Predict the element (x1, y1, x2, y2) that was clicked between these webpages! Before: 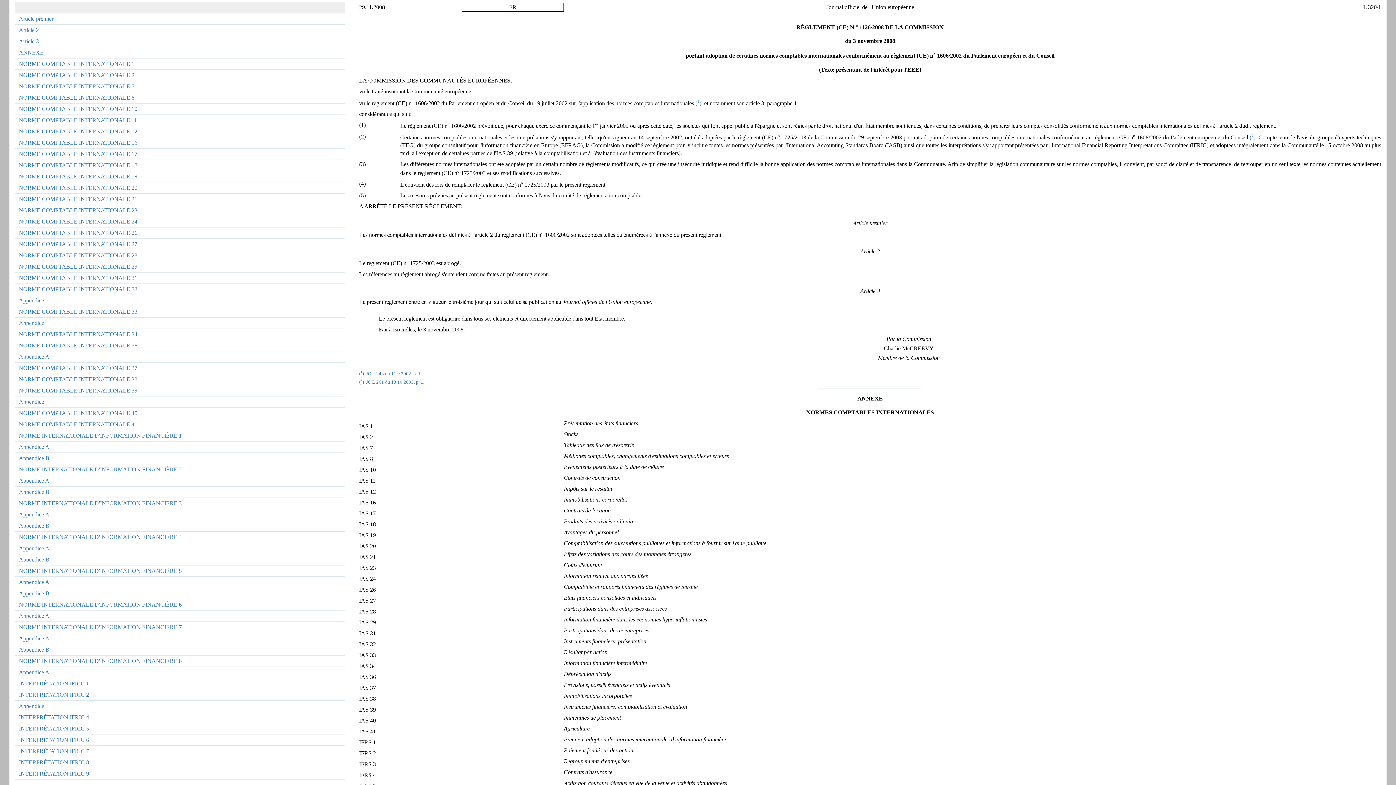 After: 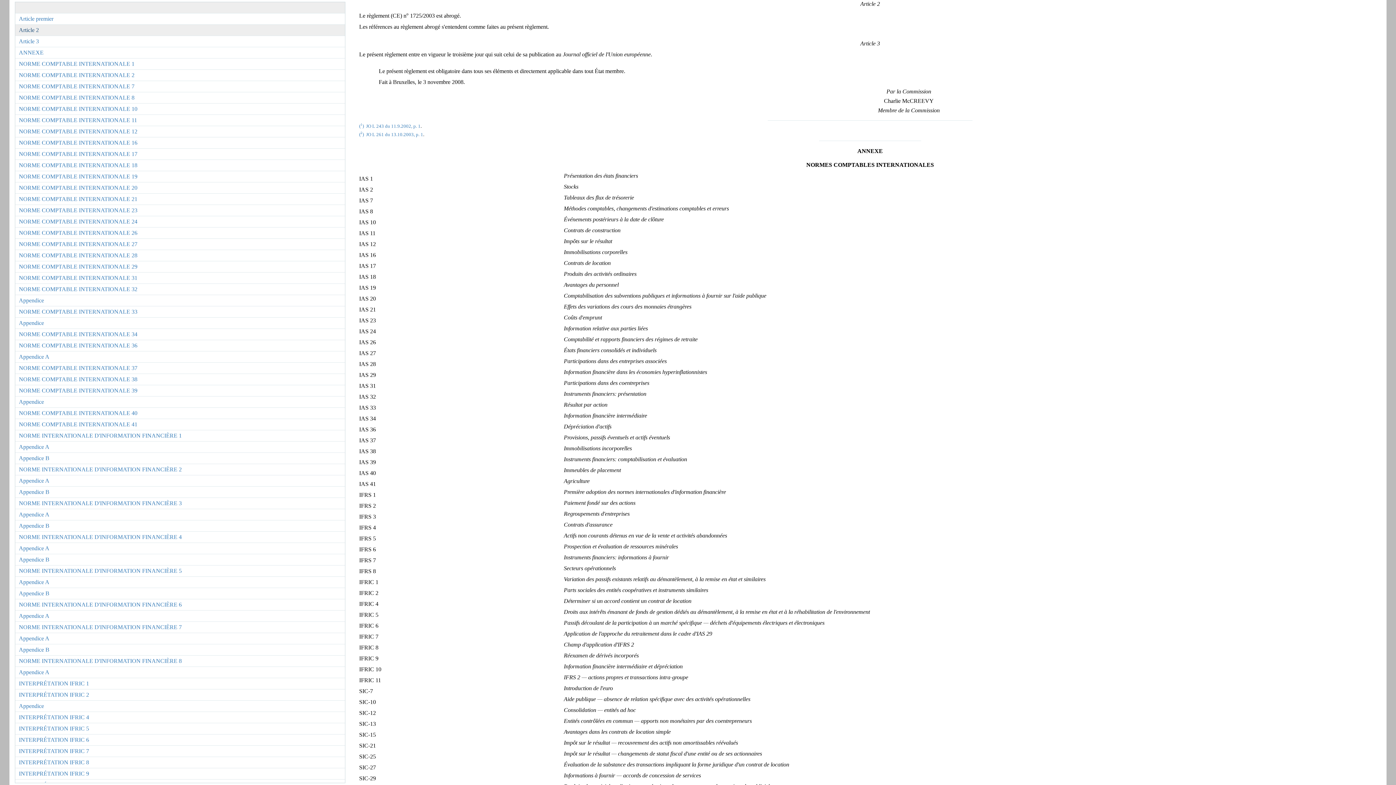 Action: label: Article 2 bbox: (15, 24, 345, 35)